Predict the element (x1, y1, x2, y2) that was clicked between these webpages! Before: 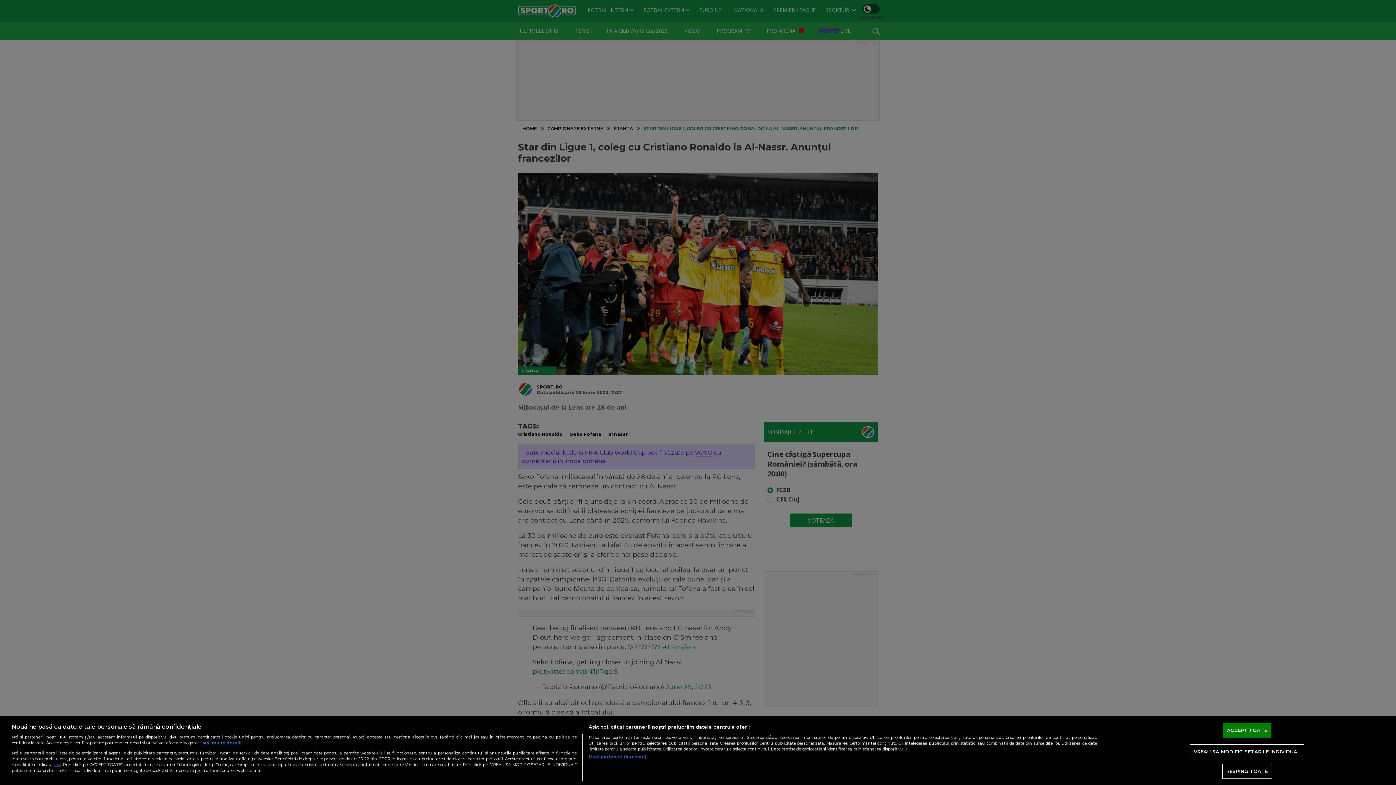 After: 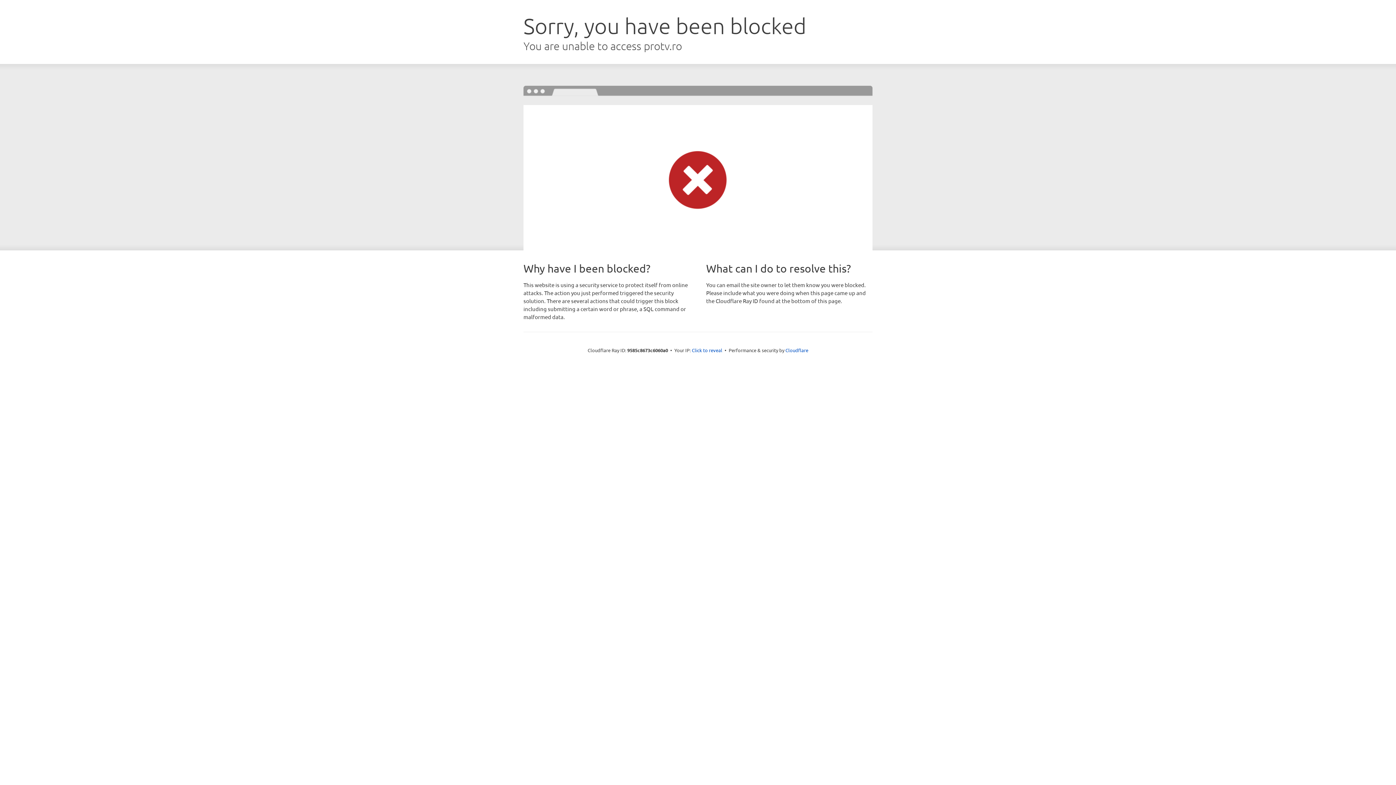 Action: label: aici bbox: (53, 762, 61, 767)